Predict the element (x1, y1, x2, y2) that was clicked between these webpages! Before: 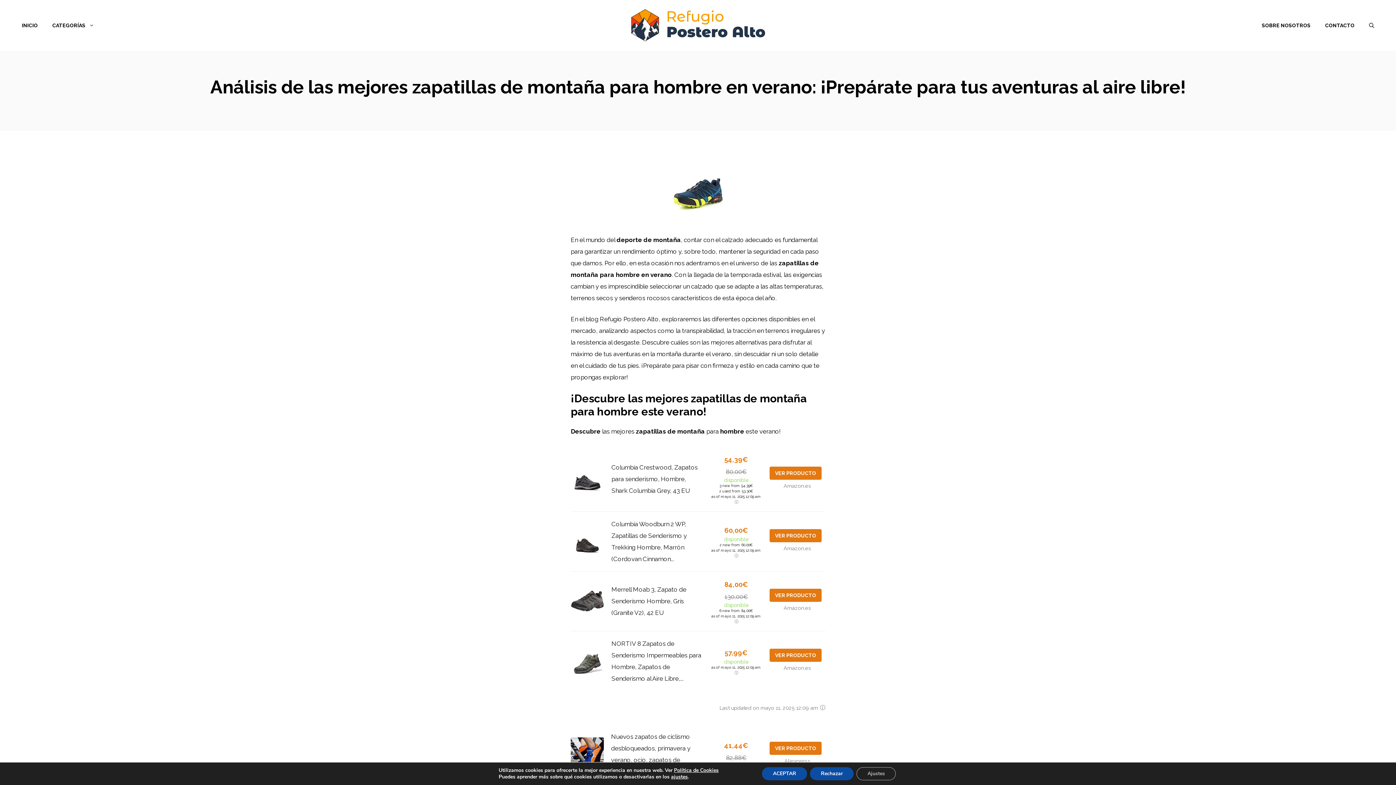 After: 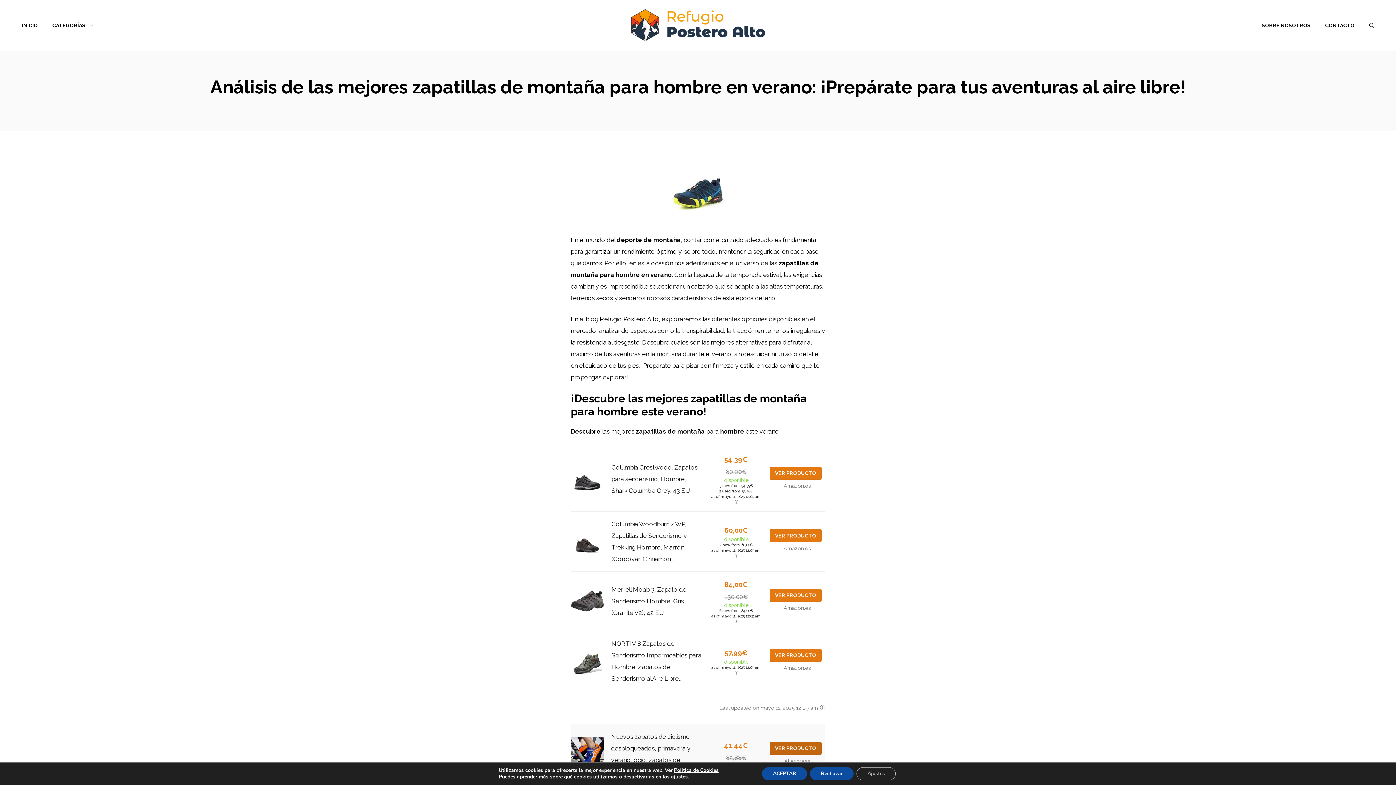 Action: bbox: (769, 742, 821, 755) label: VER PRODUCTO